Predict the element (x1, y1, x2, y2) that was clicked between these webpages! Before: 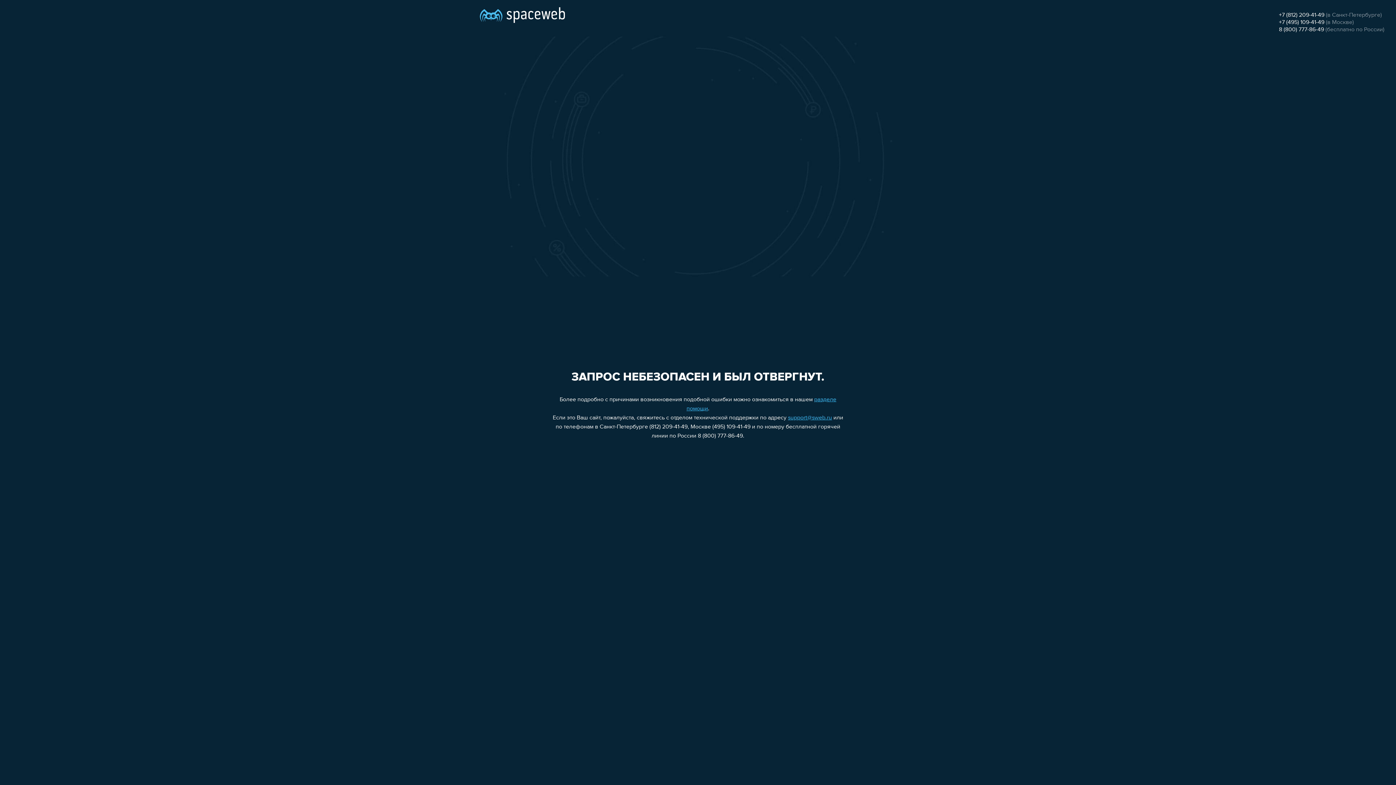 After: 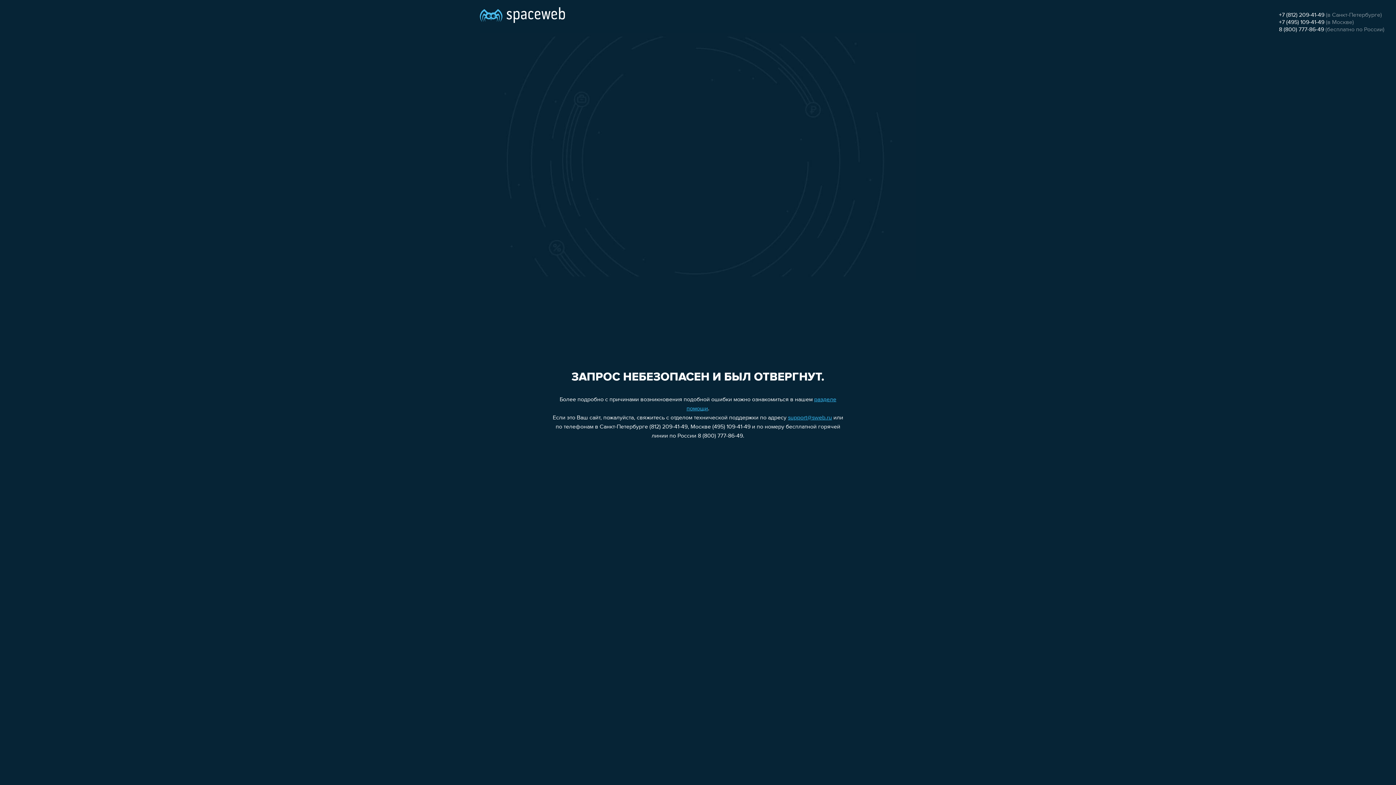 Action: label: 8 (800) 777-86-49 bbox: (1279, 26, 1324, 32)